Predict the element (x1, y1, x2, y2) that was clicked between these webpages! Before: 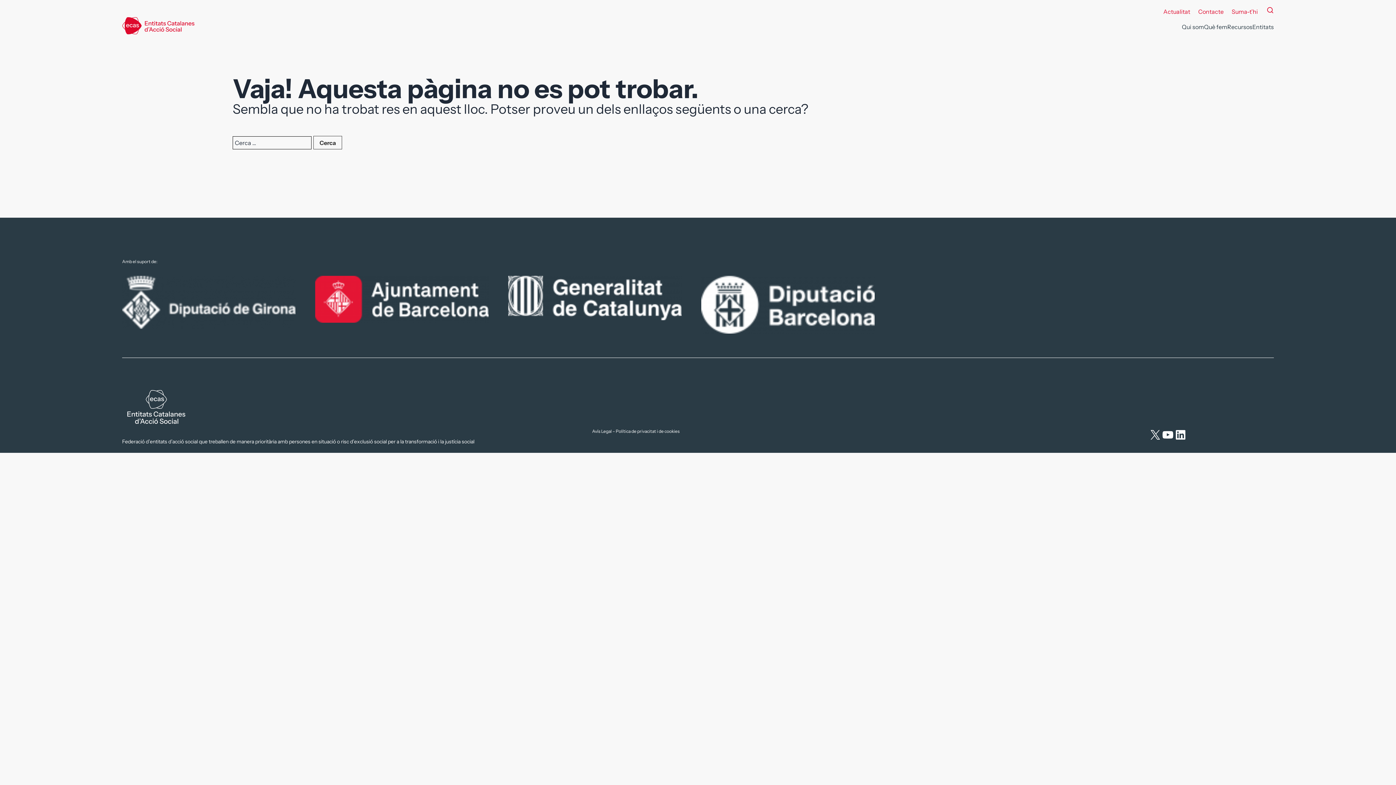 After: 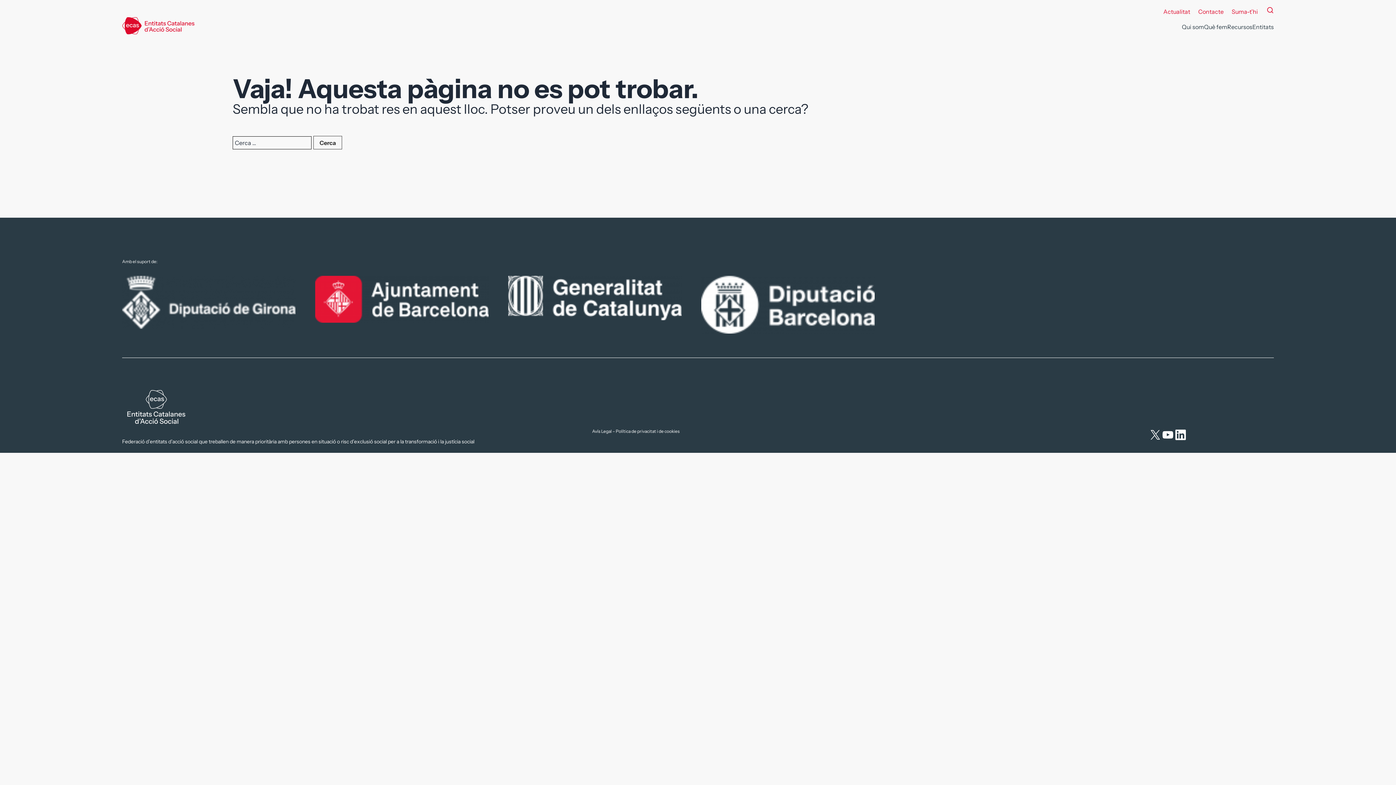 Action: bbox: (1174, 428, 1187, 441) label: LinkedIn